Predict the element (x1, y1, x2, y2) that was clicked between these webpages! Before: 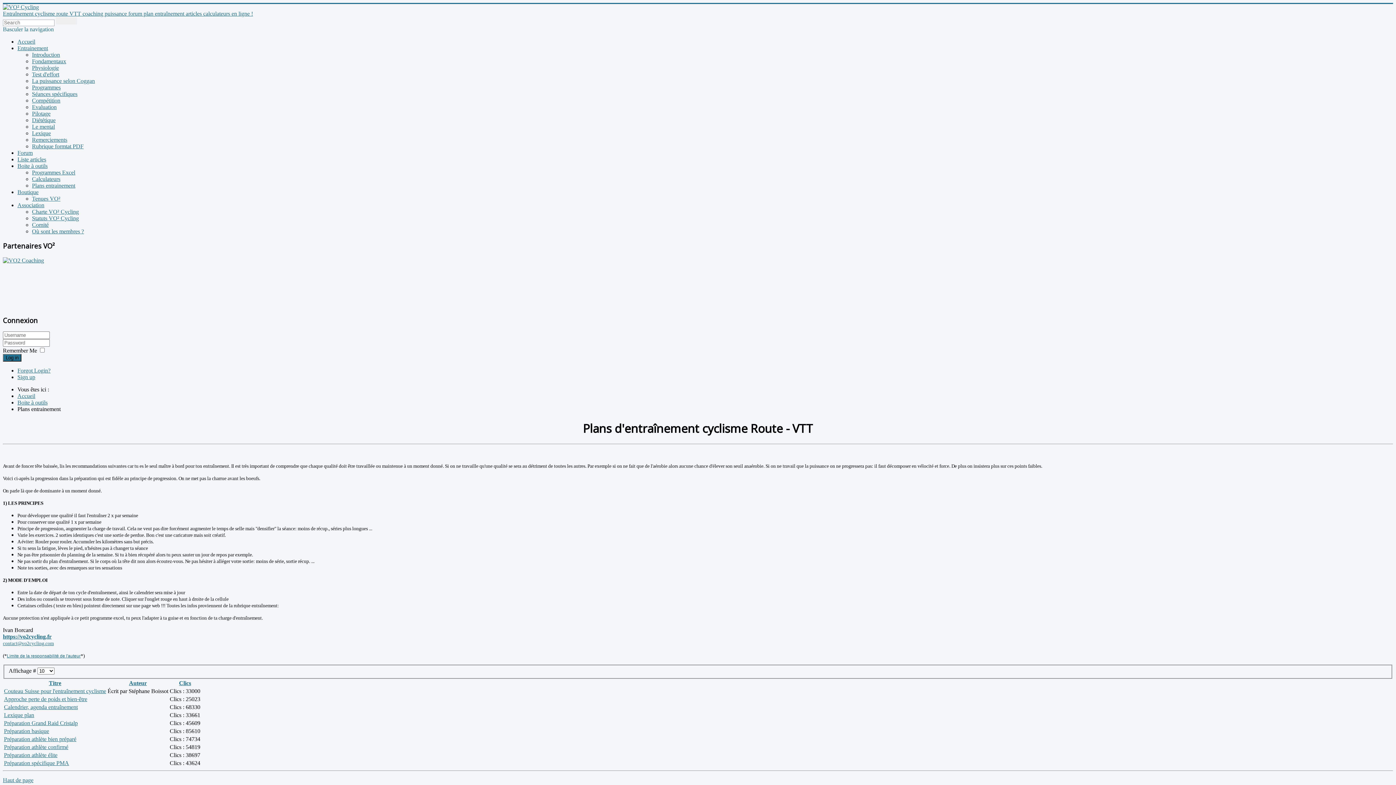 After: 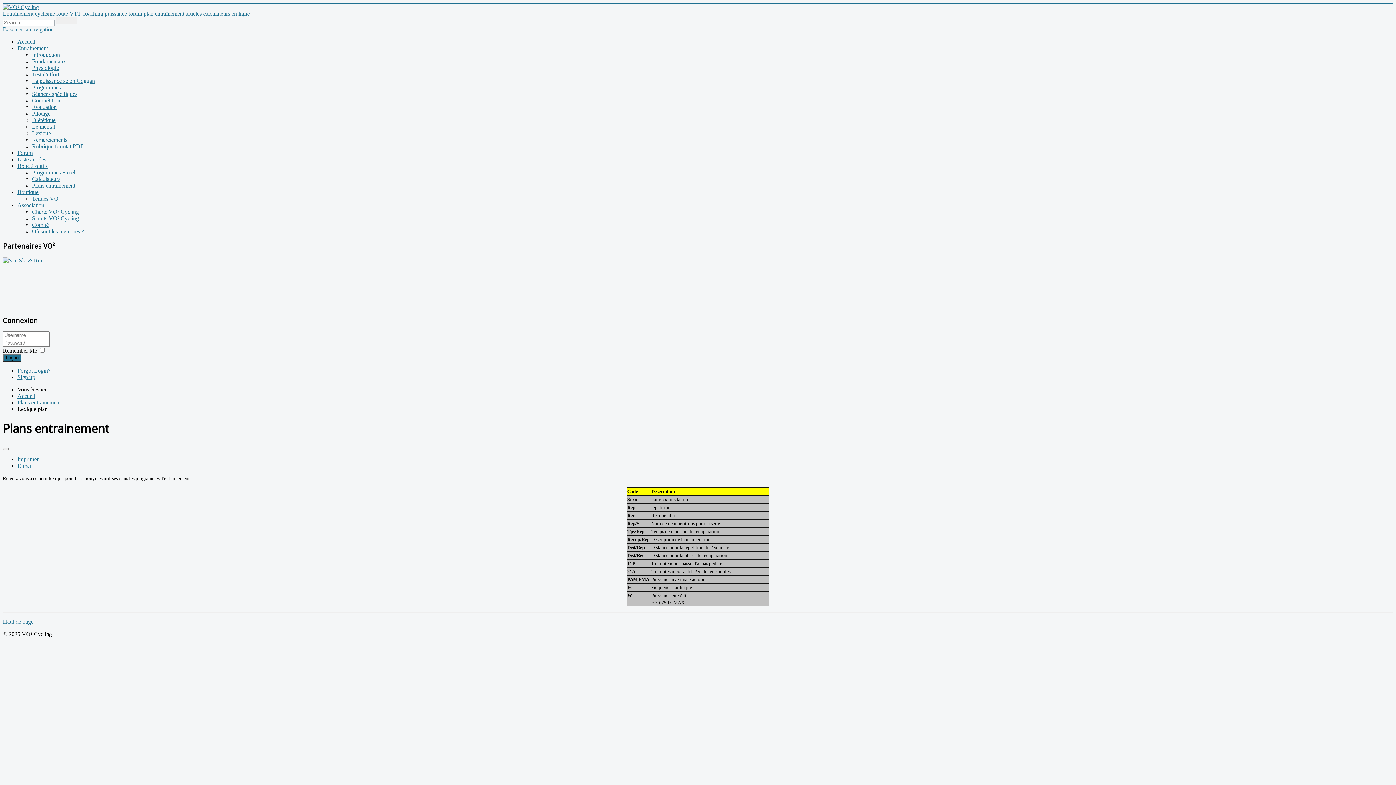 Action: label: Lexique plan bbox: (4, 712, 34, 718)